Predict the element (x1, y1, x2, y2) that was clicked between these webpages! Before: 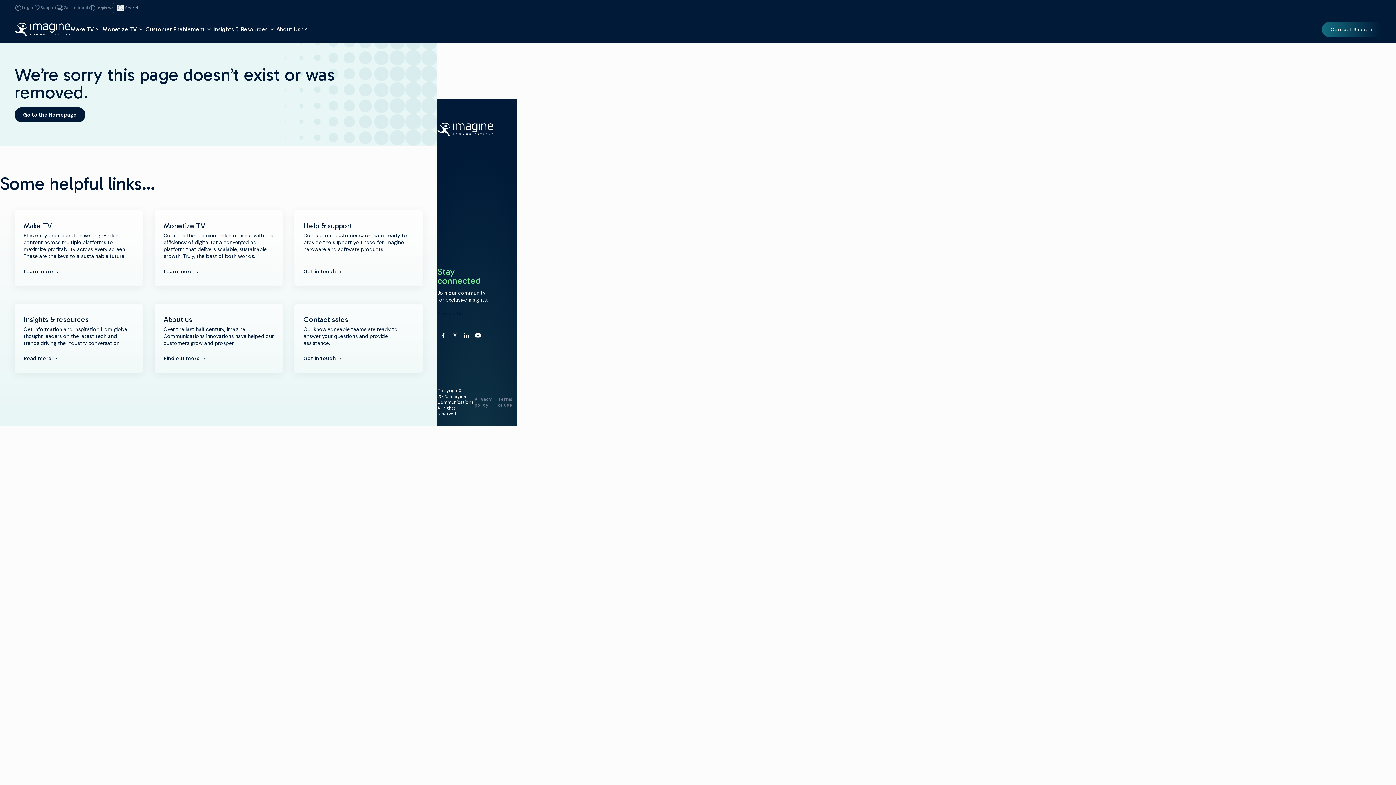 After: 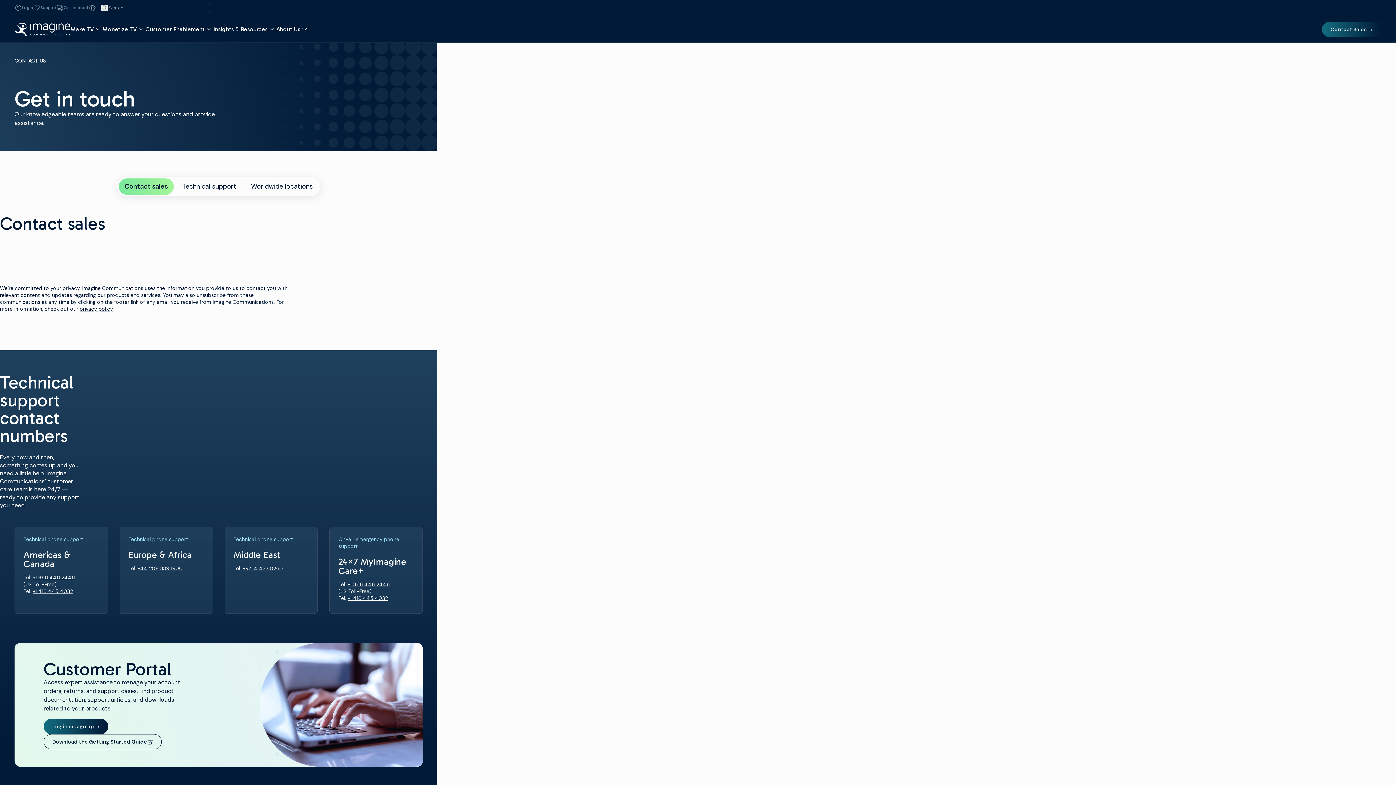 Action: bbox: (1322, 21, 1381, 37) label: Contact Sales